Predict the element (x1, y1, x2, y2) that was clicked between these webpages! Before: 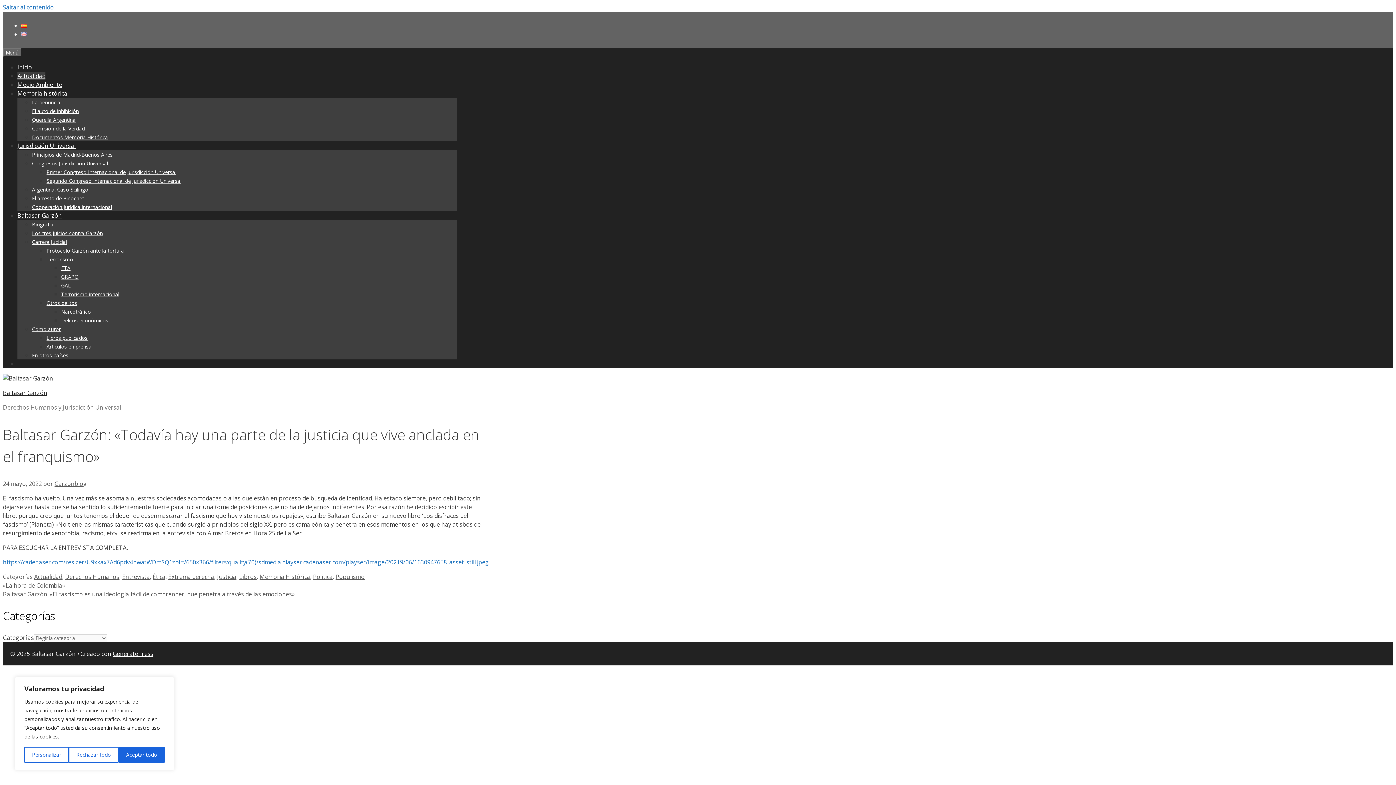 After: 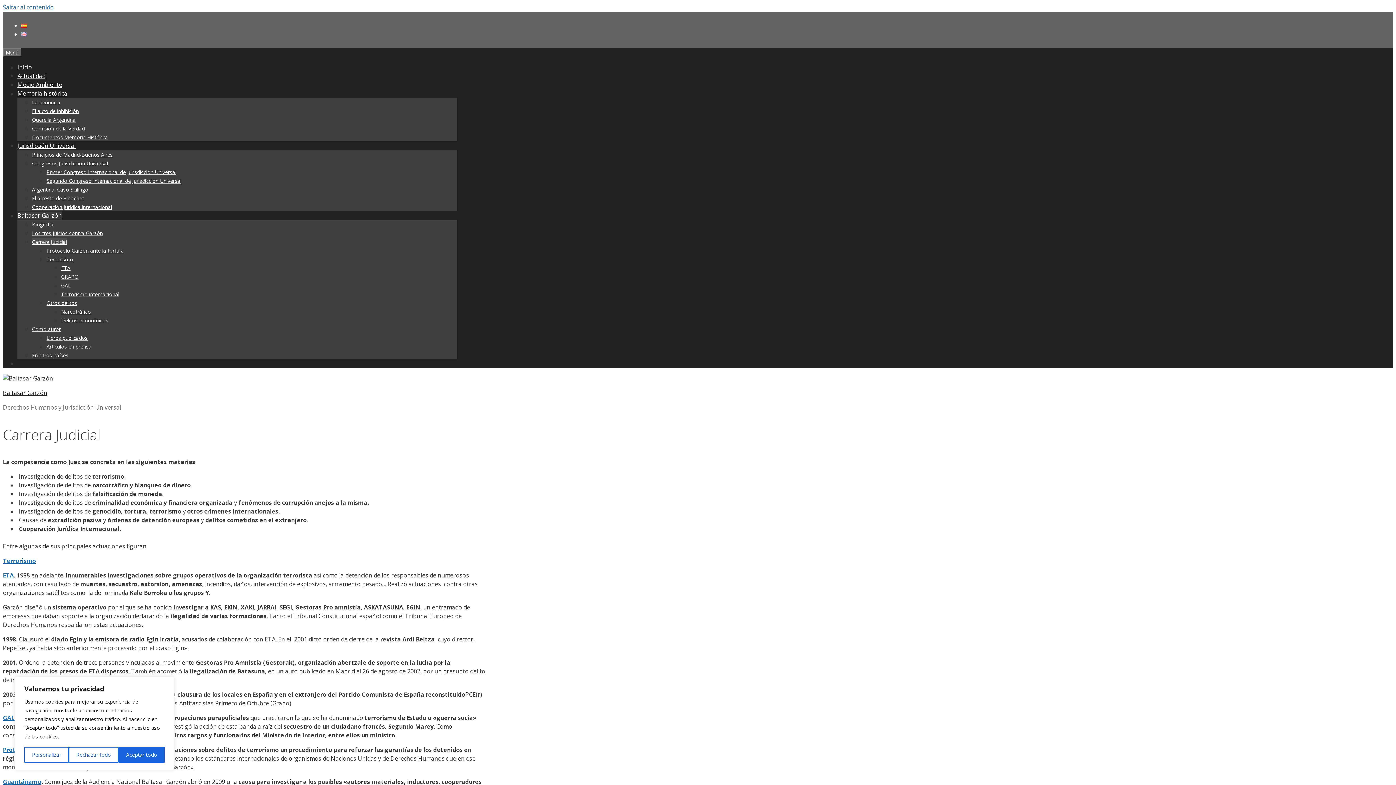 Action: label: Carrera Judicial bbox: (32, 238, 66, 245)